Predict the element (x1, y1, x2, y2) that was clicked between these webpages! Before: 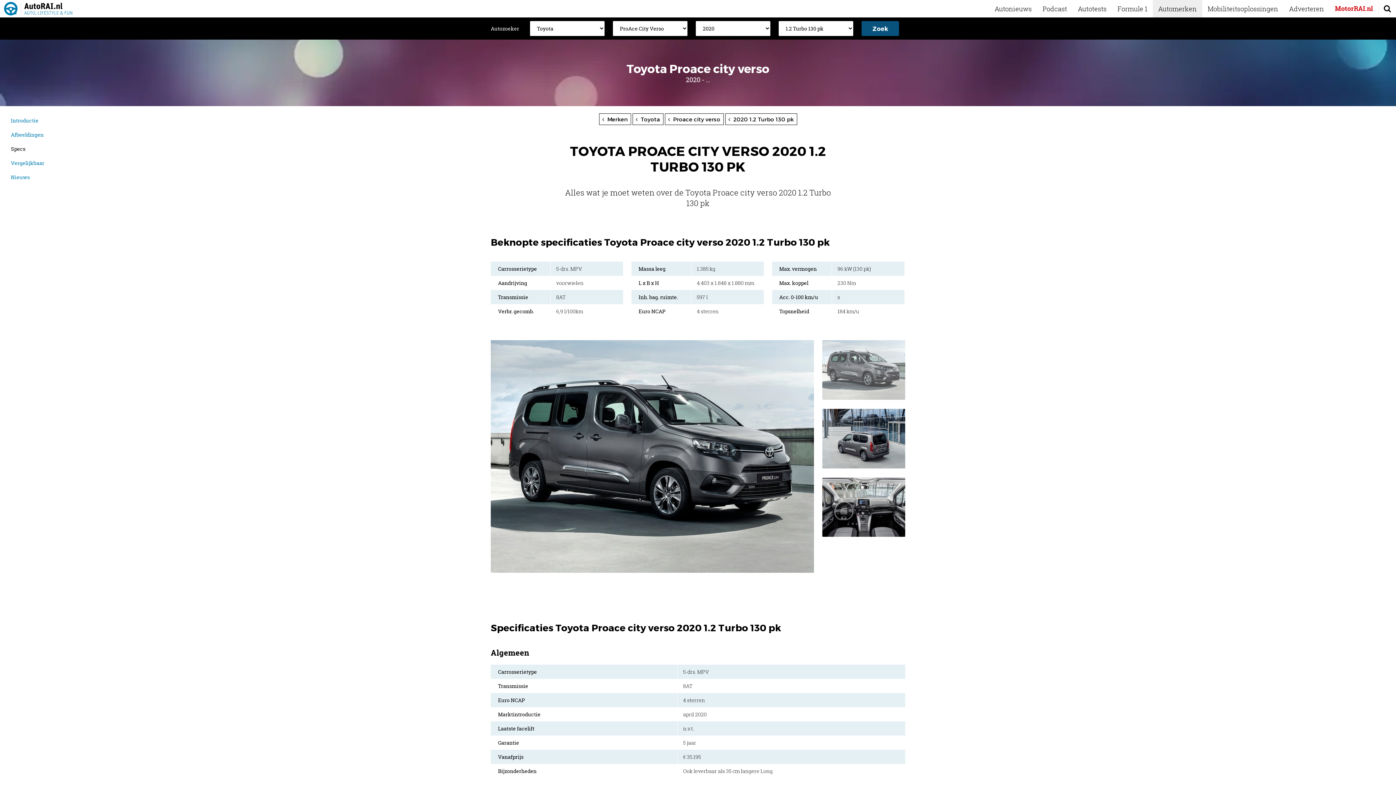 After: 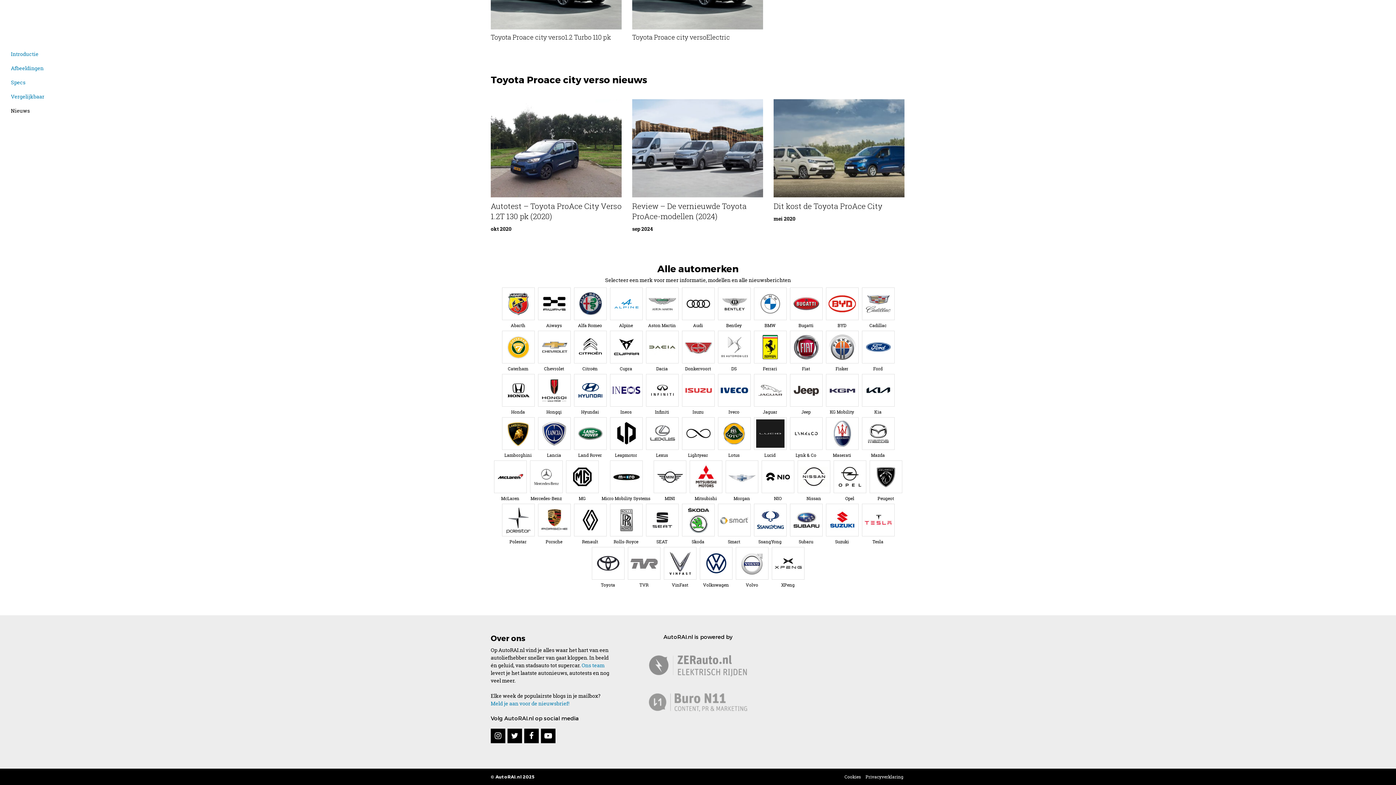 Action: bbox: (7, 170, 80, 184) label: Nieuws